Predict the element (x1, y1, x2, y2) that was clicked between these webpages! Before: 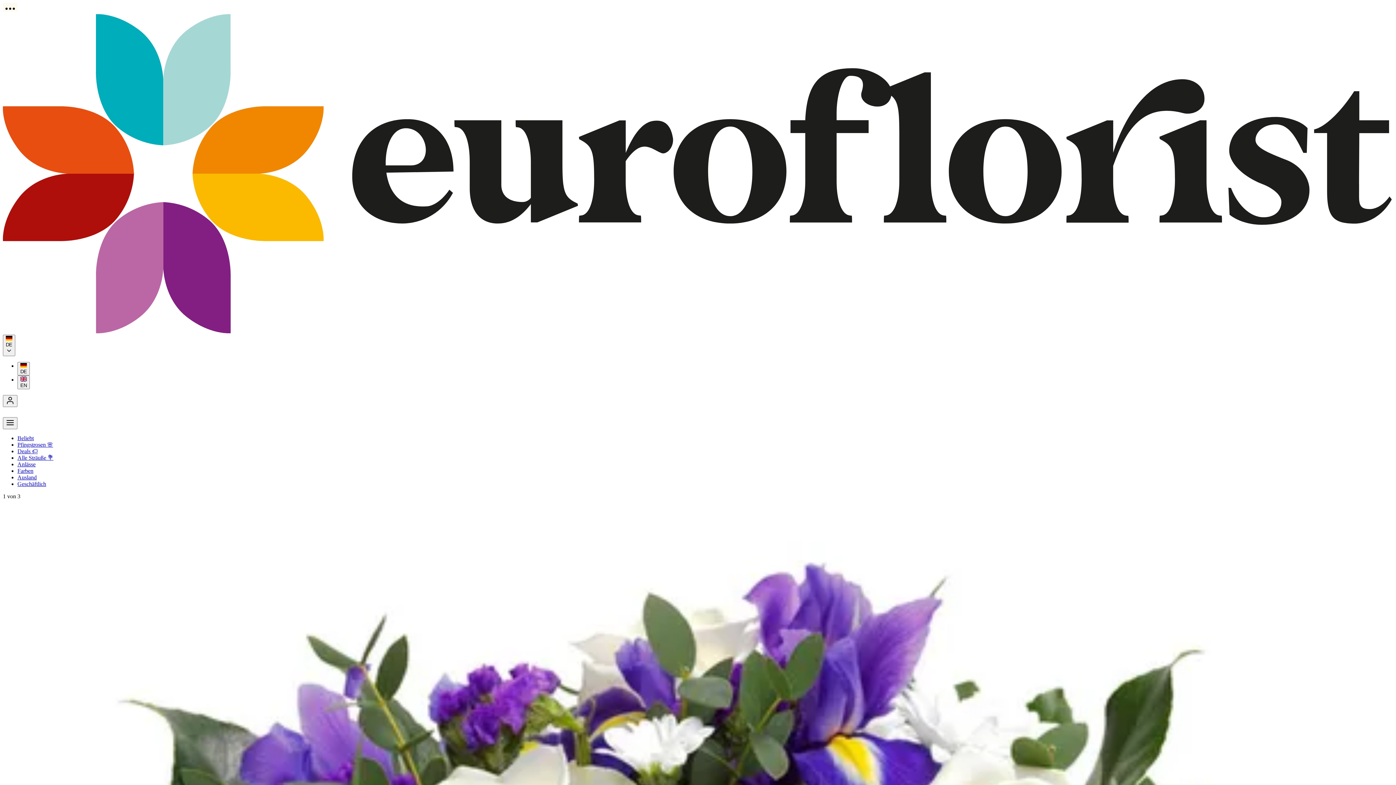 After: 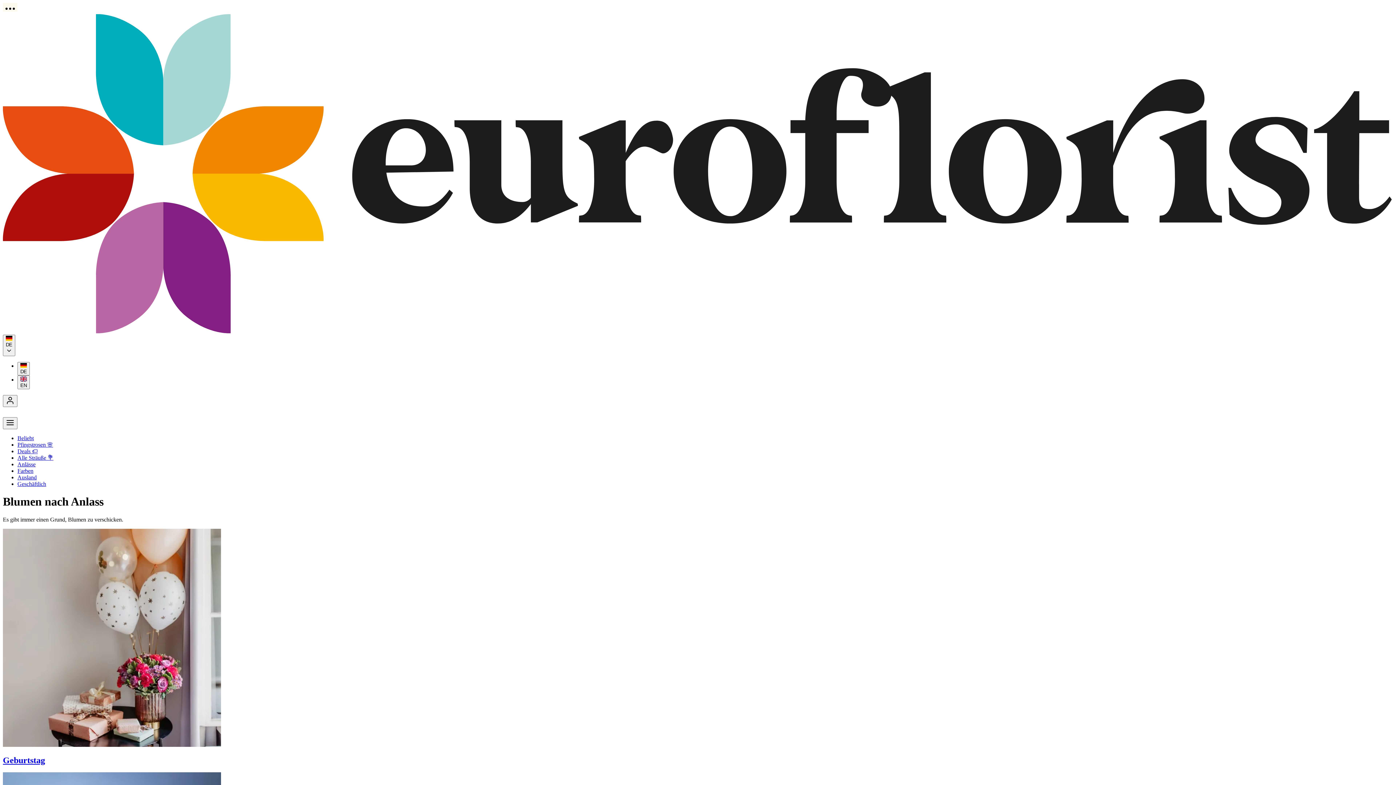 Action: label: Anlässe bbox: (17, 461, 35, 467)